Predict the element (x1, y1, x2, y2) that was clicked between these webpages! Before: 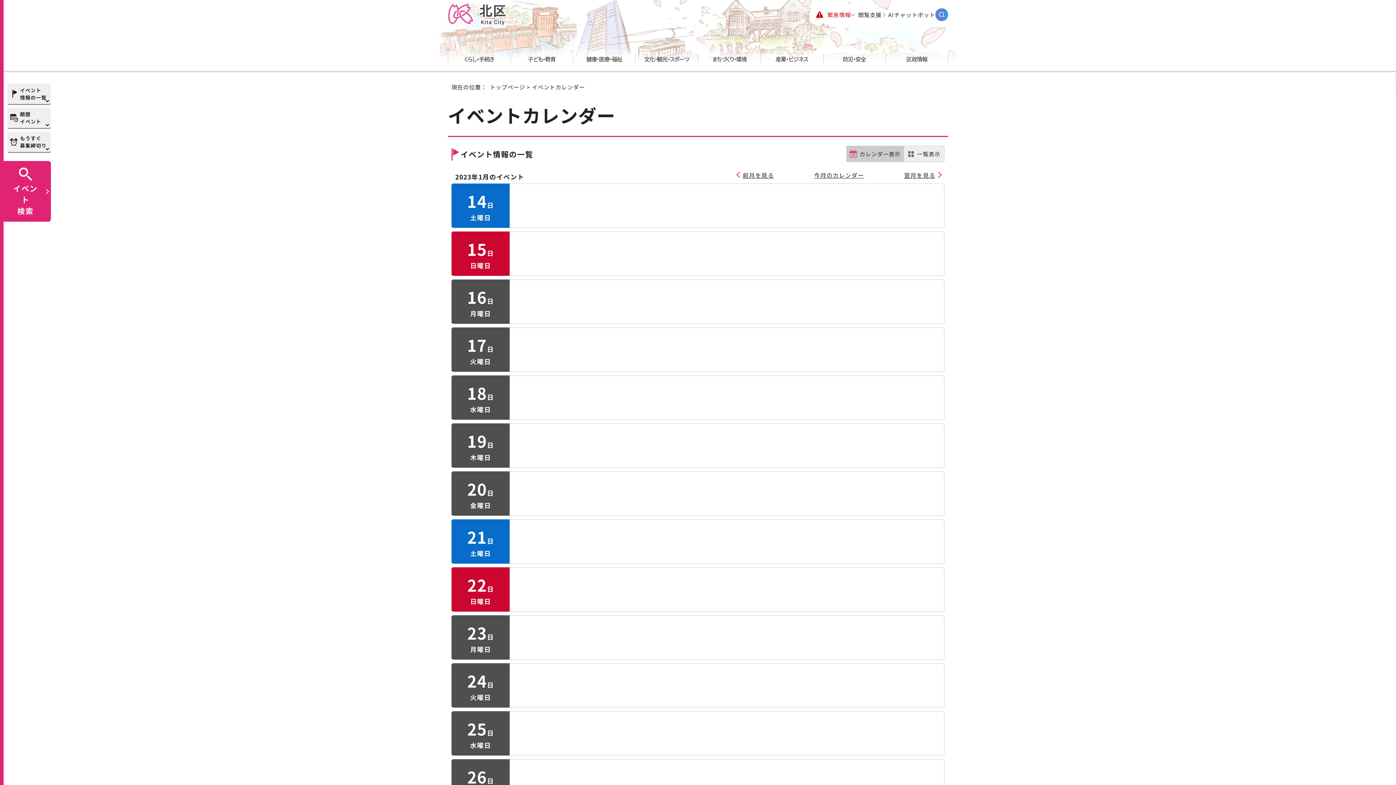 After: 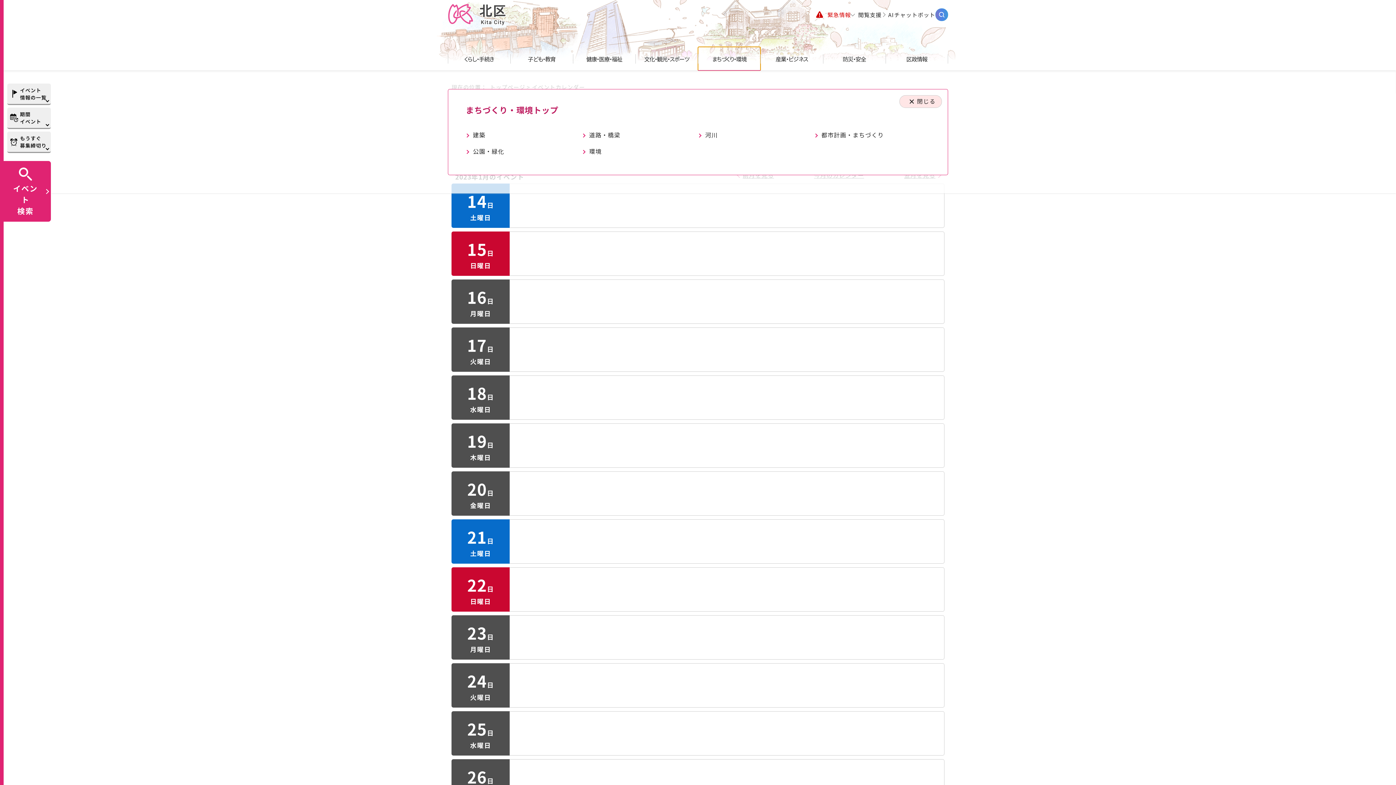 Action: bbox: (698, 46, 760, 70) label: まちづくり・環境